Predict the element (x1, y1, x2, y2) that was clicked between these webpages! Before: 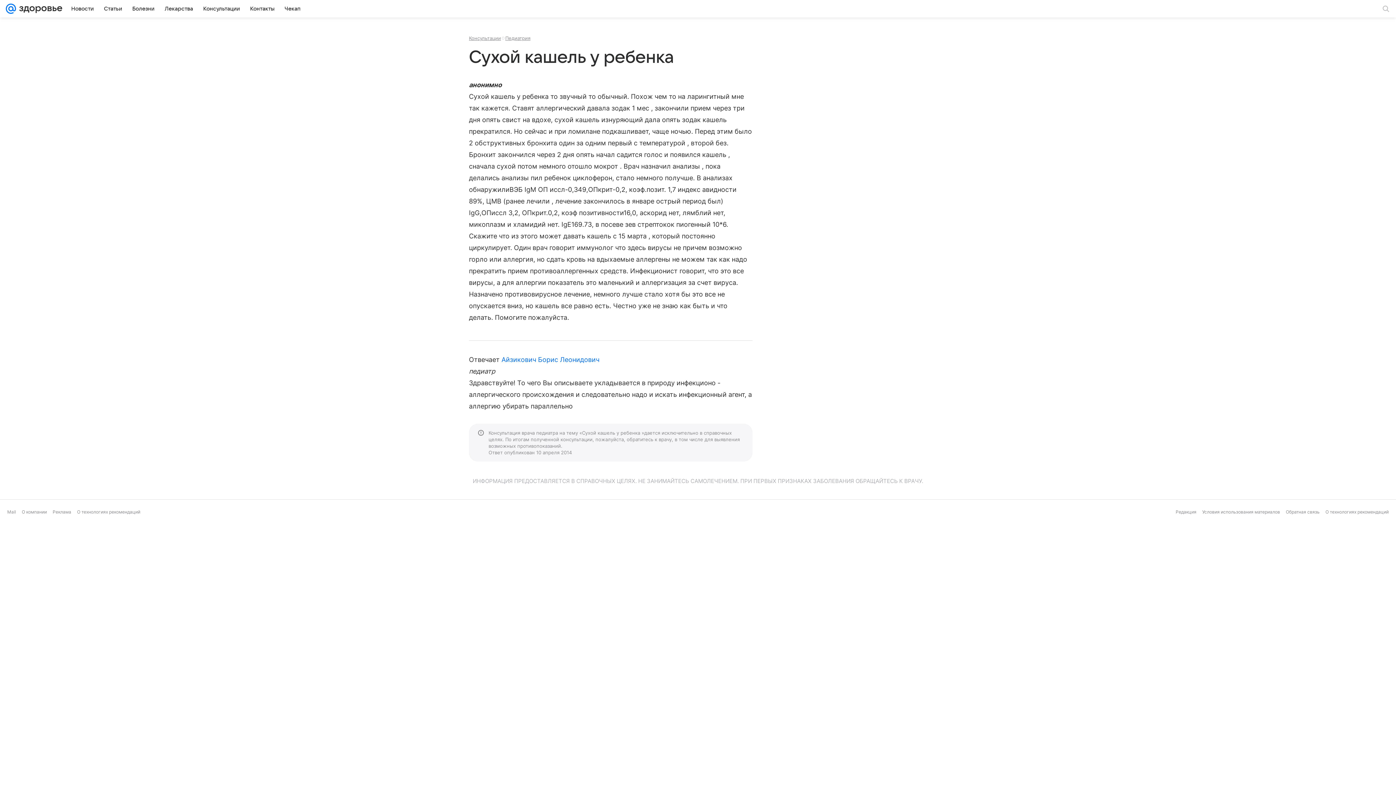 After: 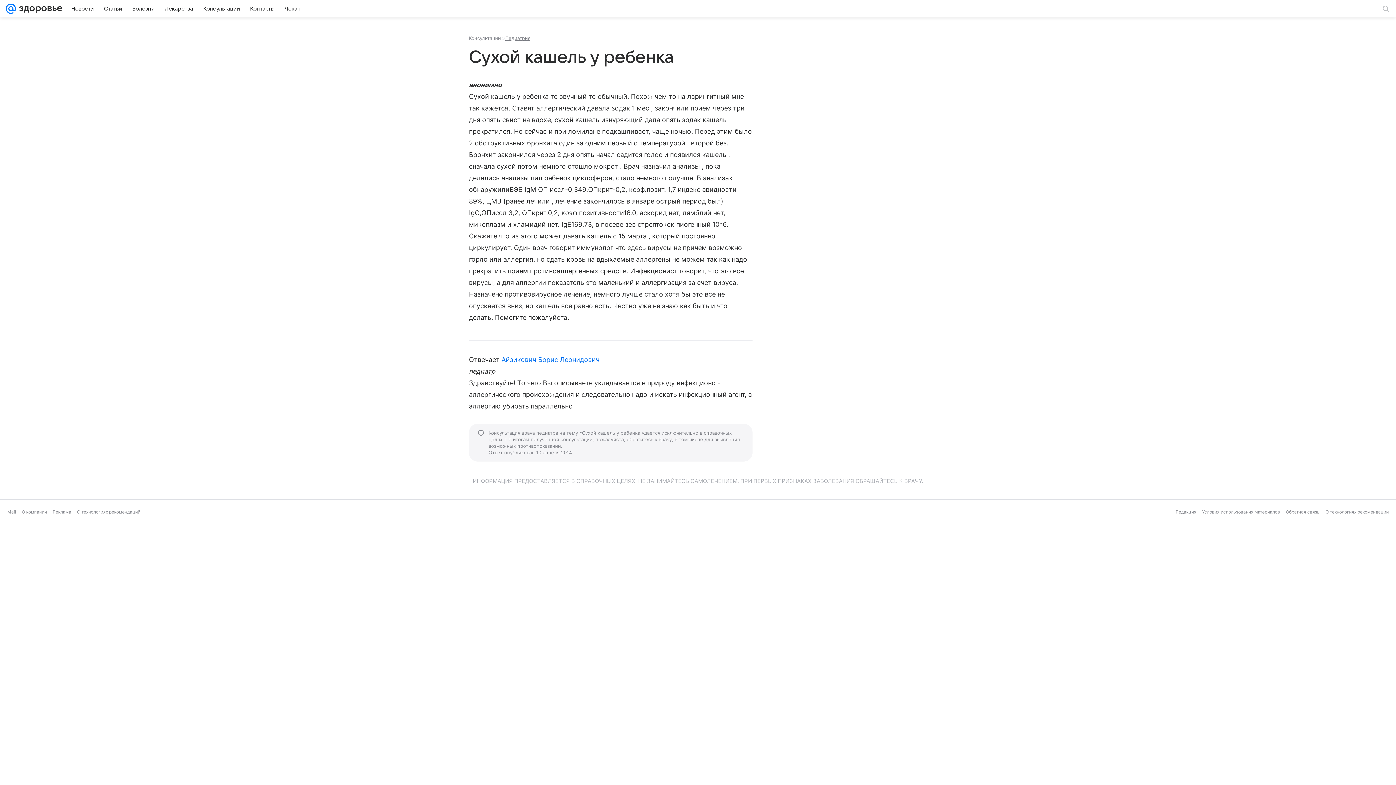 Action: label: Консультации bbox: (469, 35, 501, 41)